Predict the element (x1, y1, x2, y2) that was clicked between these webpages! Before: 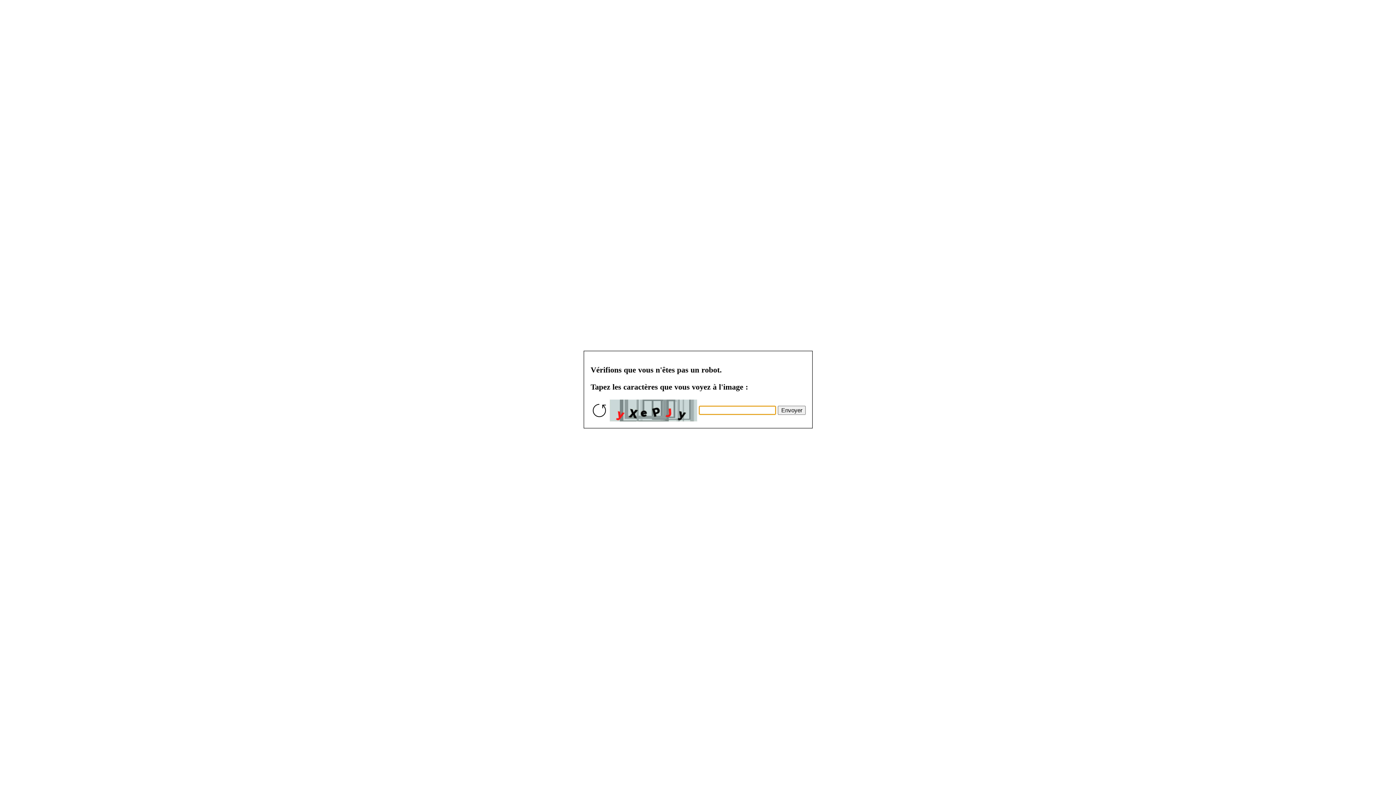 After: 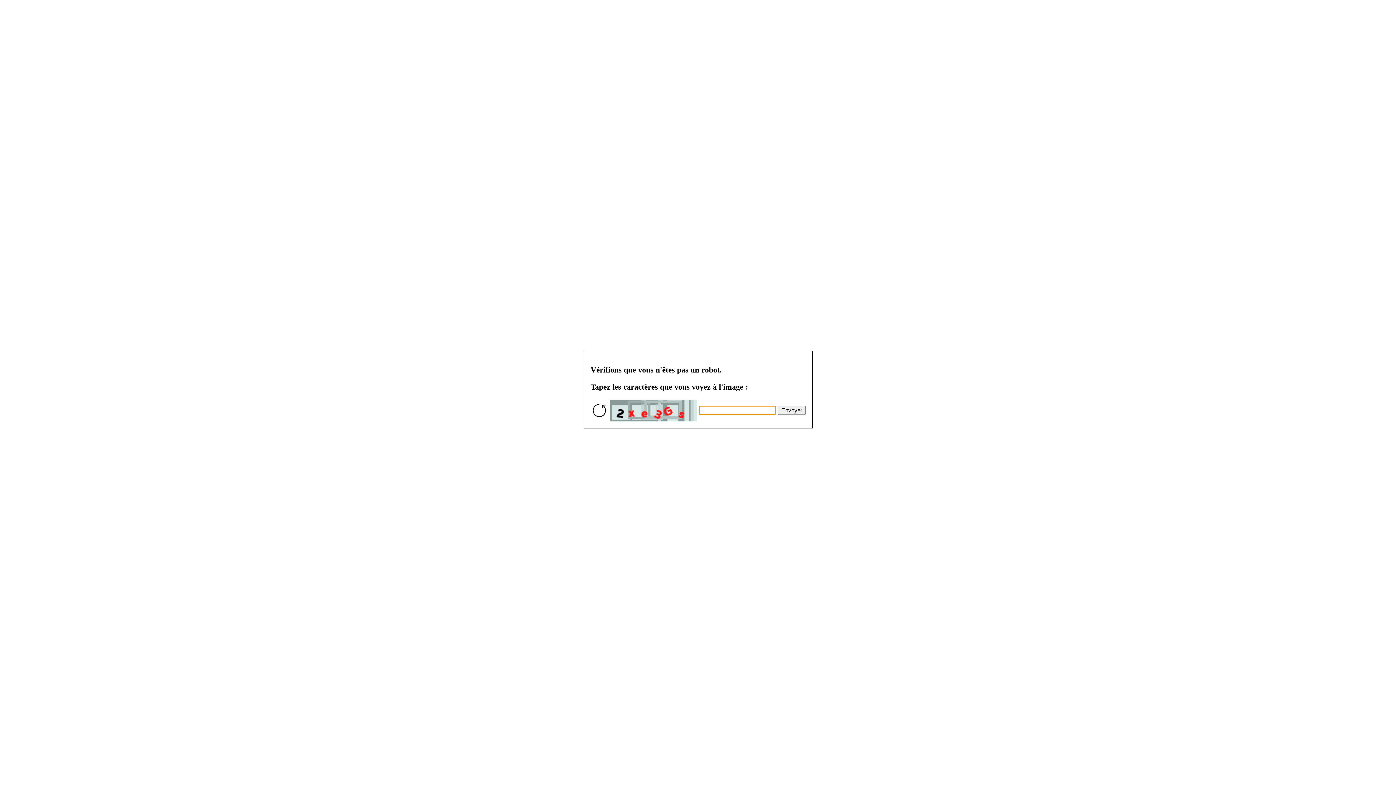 Action: label: Envoyer bbox: (777, 405, 805, 414)